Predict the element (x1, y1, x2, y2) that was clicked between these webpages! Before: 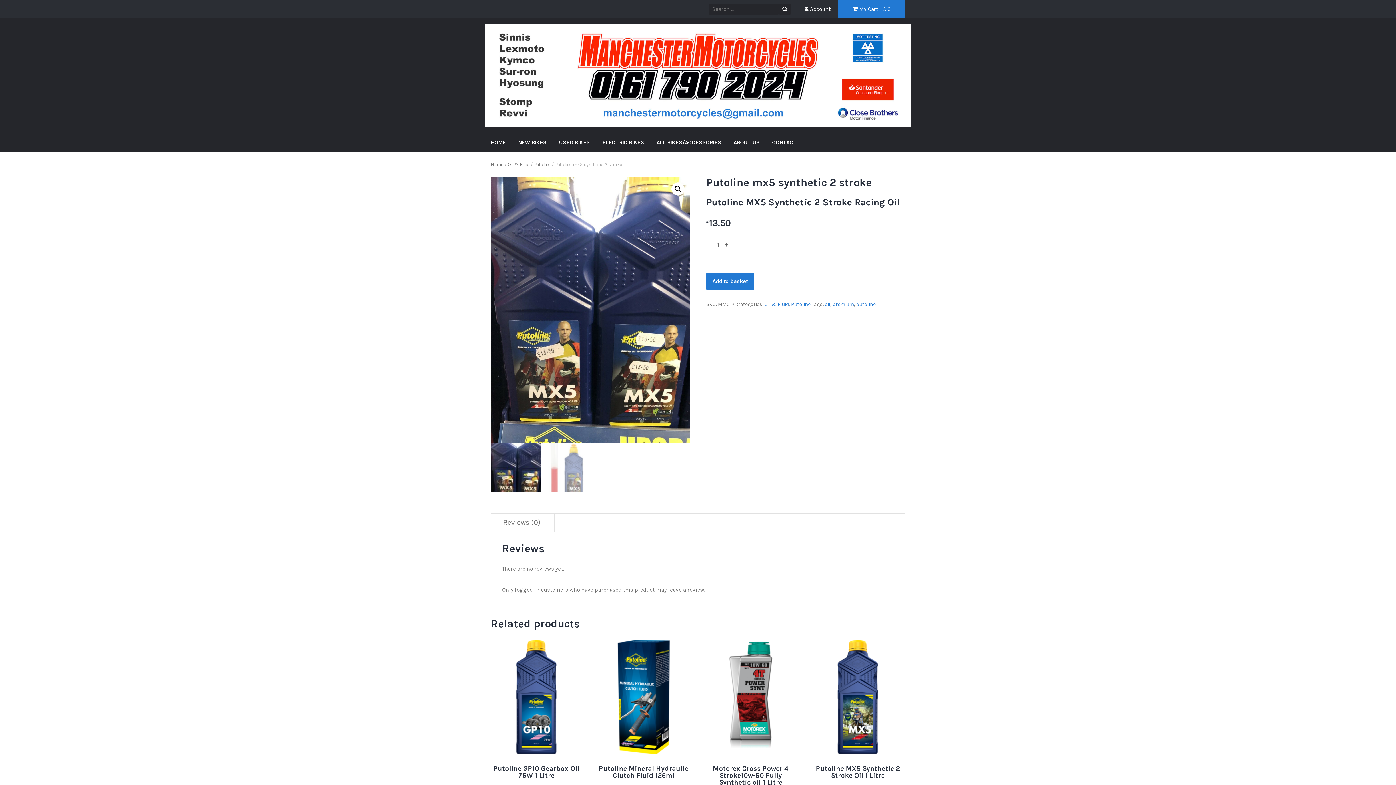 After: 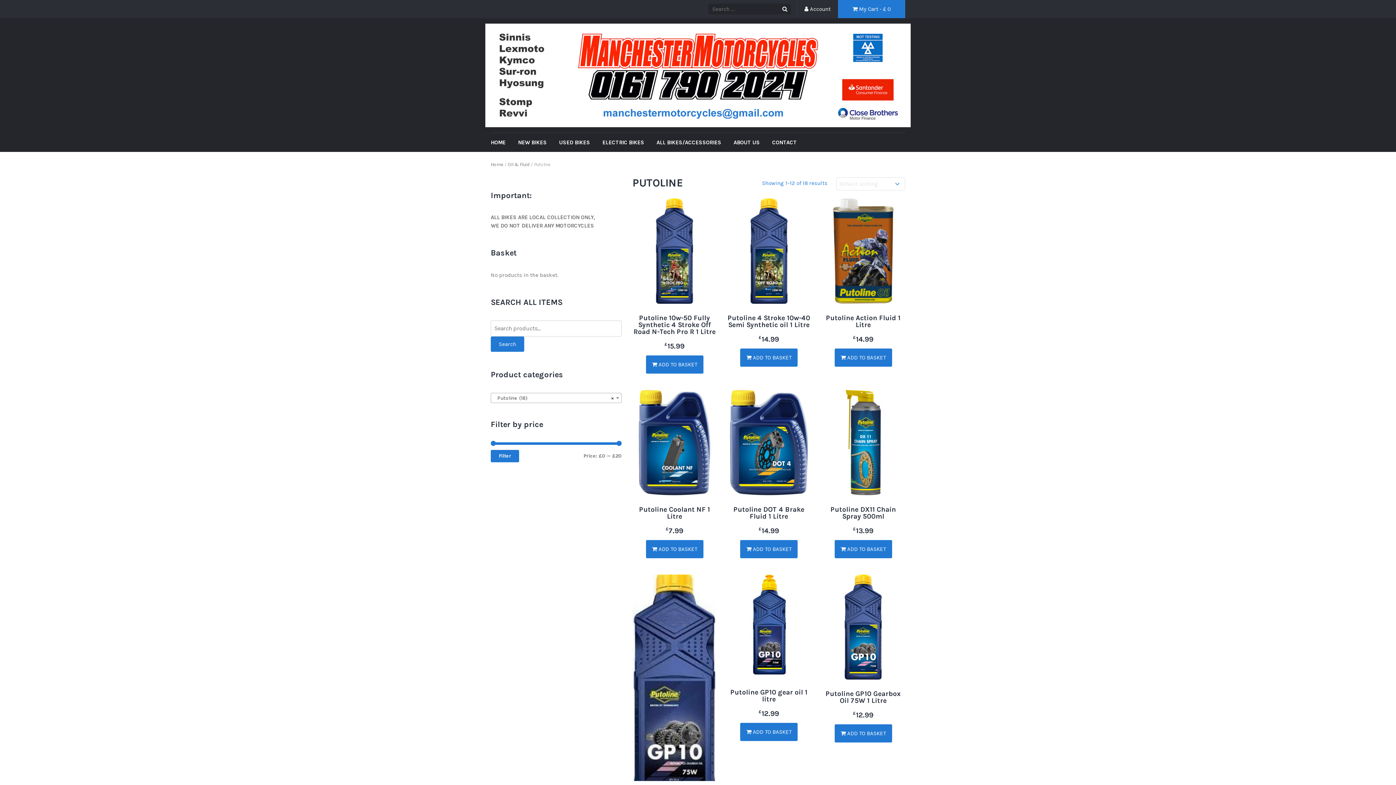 Action: bbox: (534, 161, 550, 167) label: Putoline